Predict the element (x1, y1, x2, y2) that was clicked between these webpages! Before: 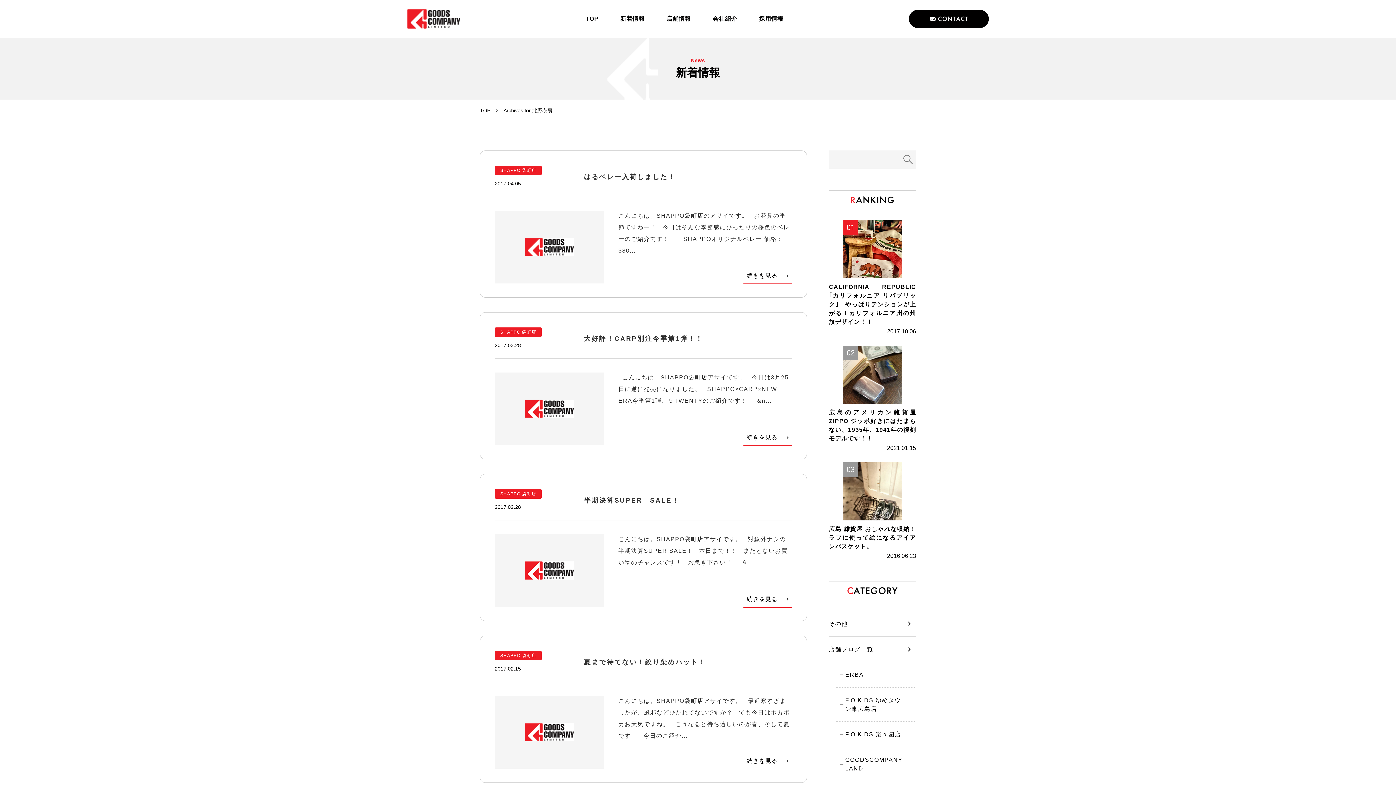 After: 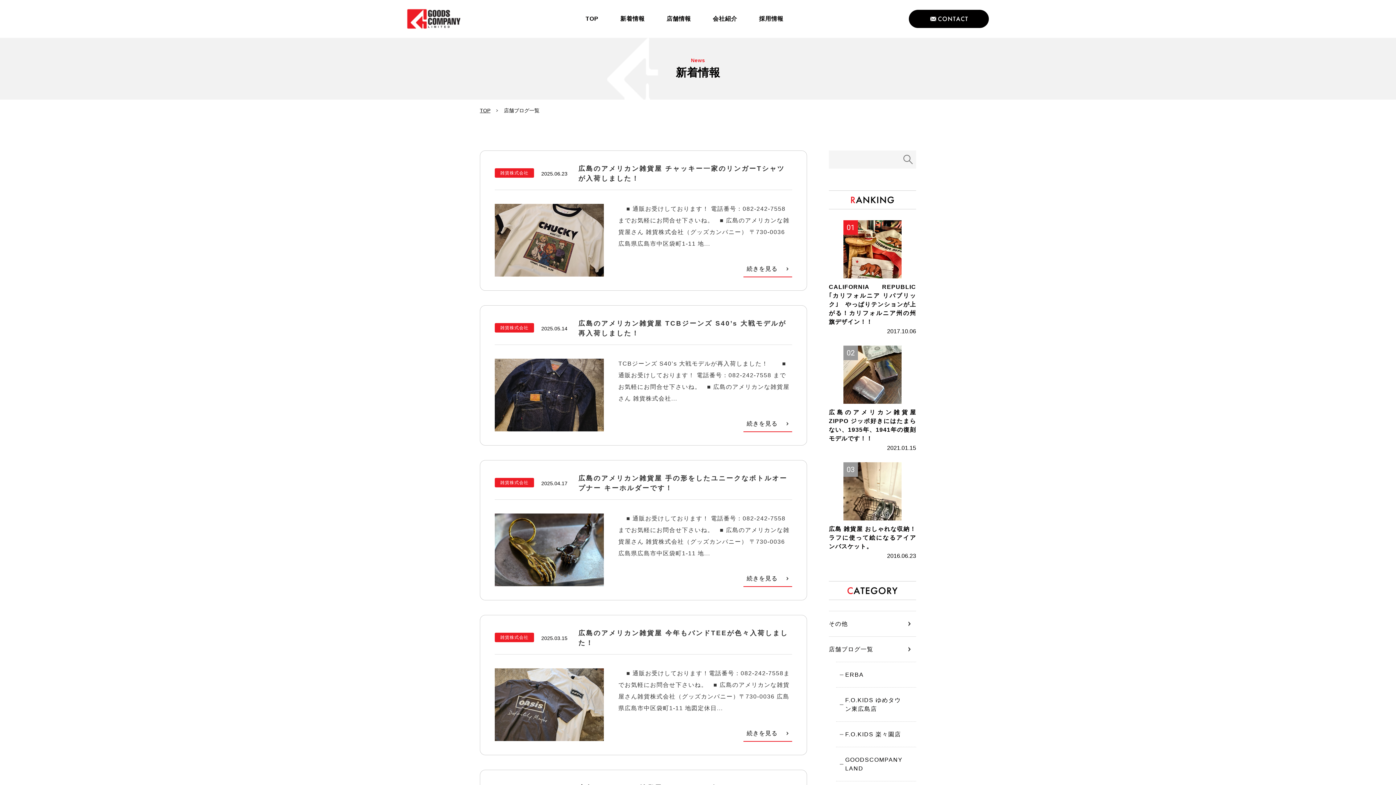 Action: label: 店舗ブログ一覧 bbox: (829, 637, 916, 662)